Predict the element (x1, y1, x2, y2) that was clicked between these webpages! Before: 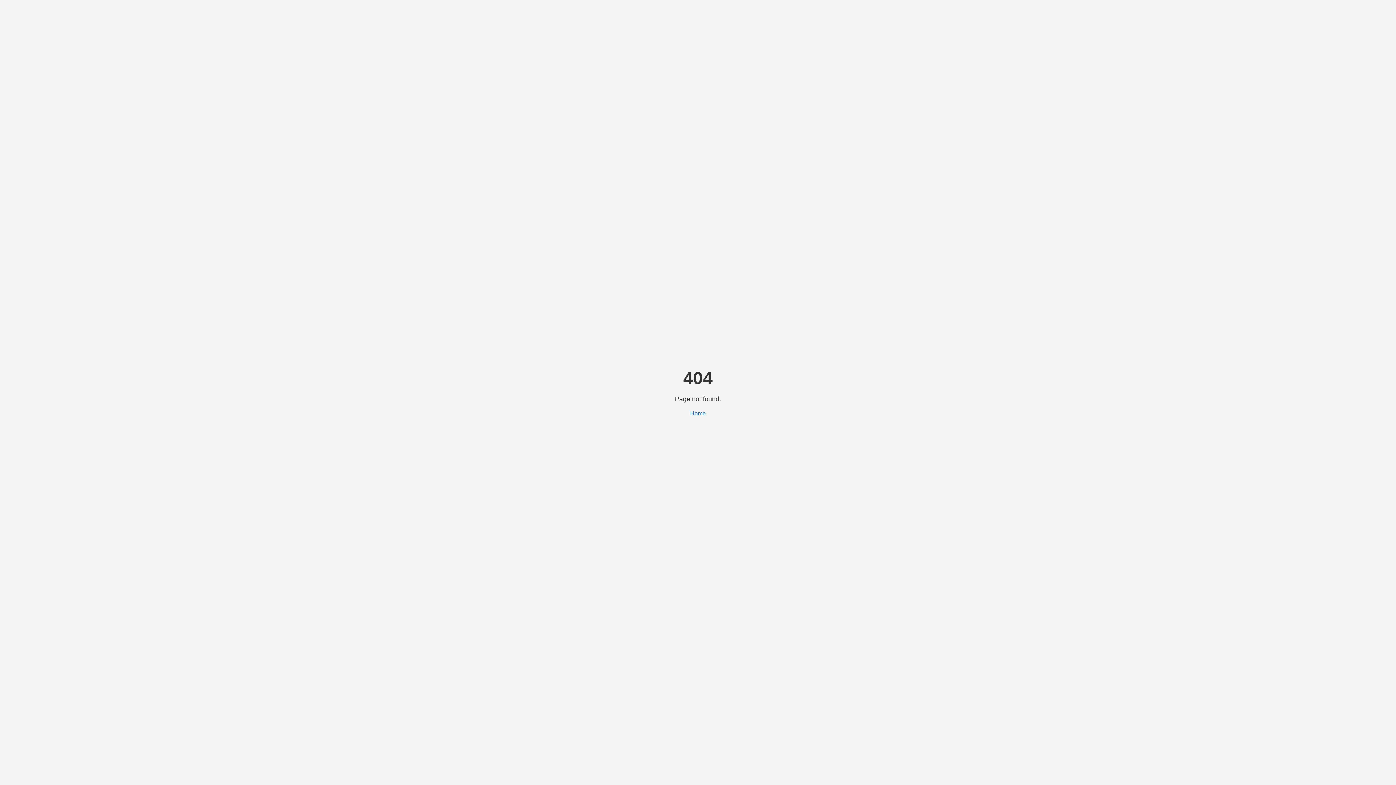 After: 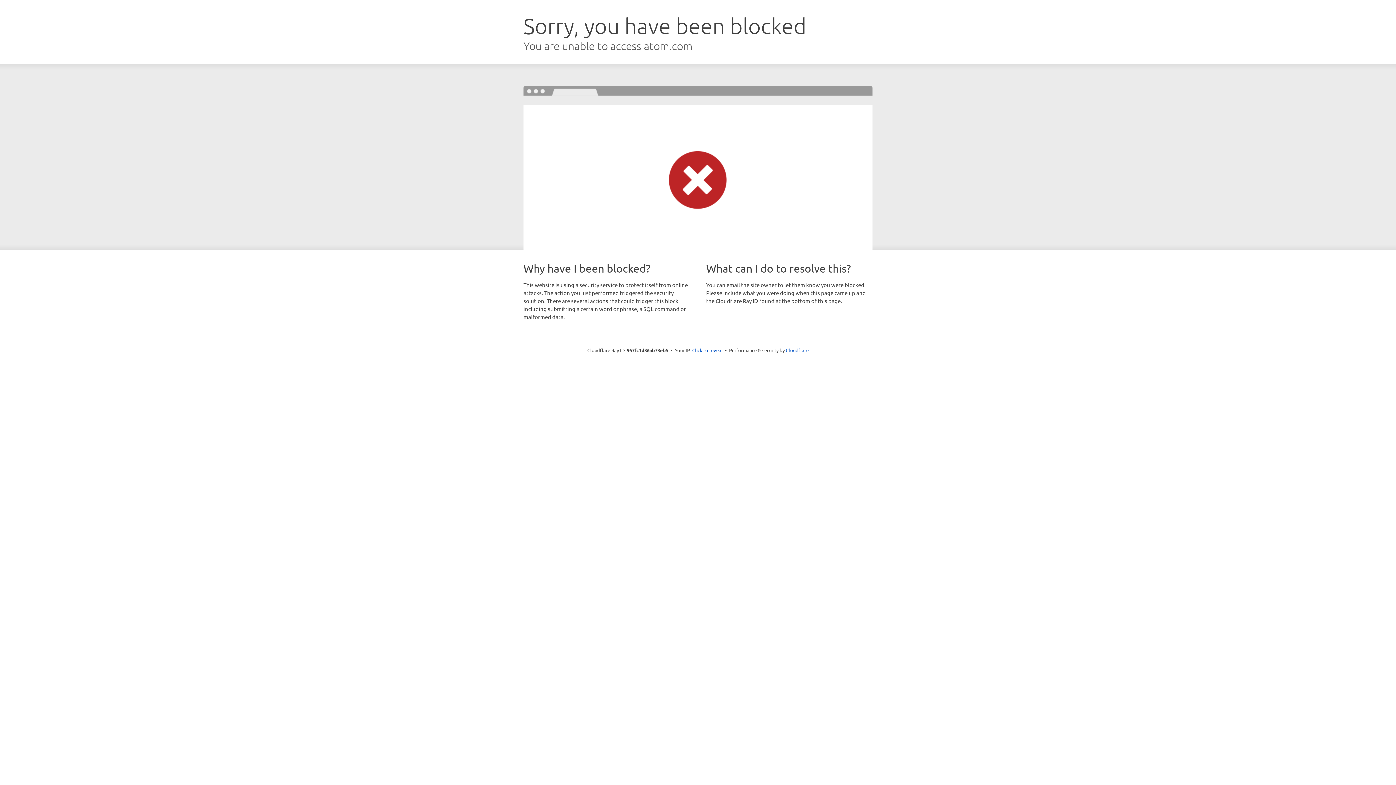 Action: label: Home bbox: (690, 410, 706, 416)